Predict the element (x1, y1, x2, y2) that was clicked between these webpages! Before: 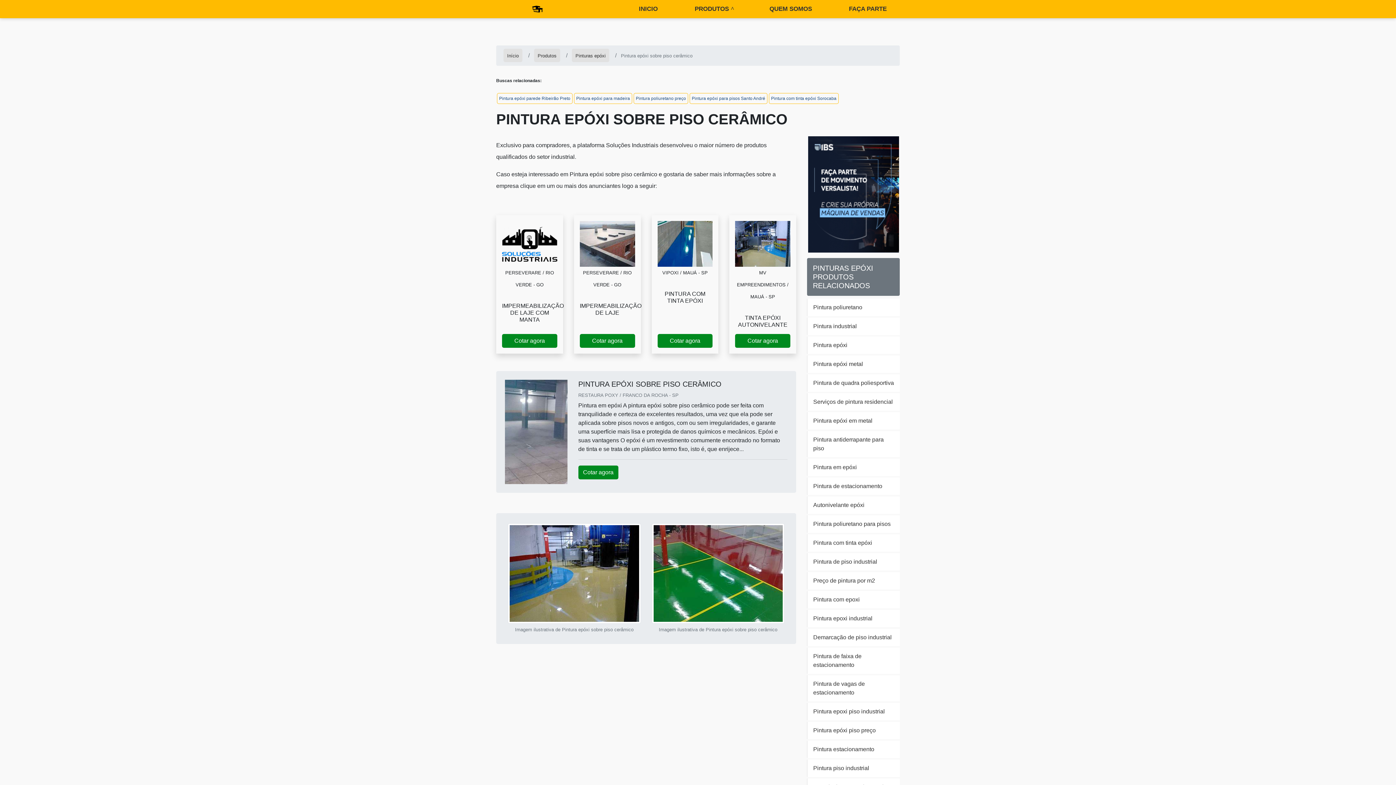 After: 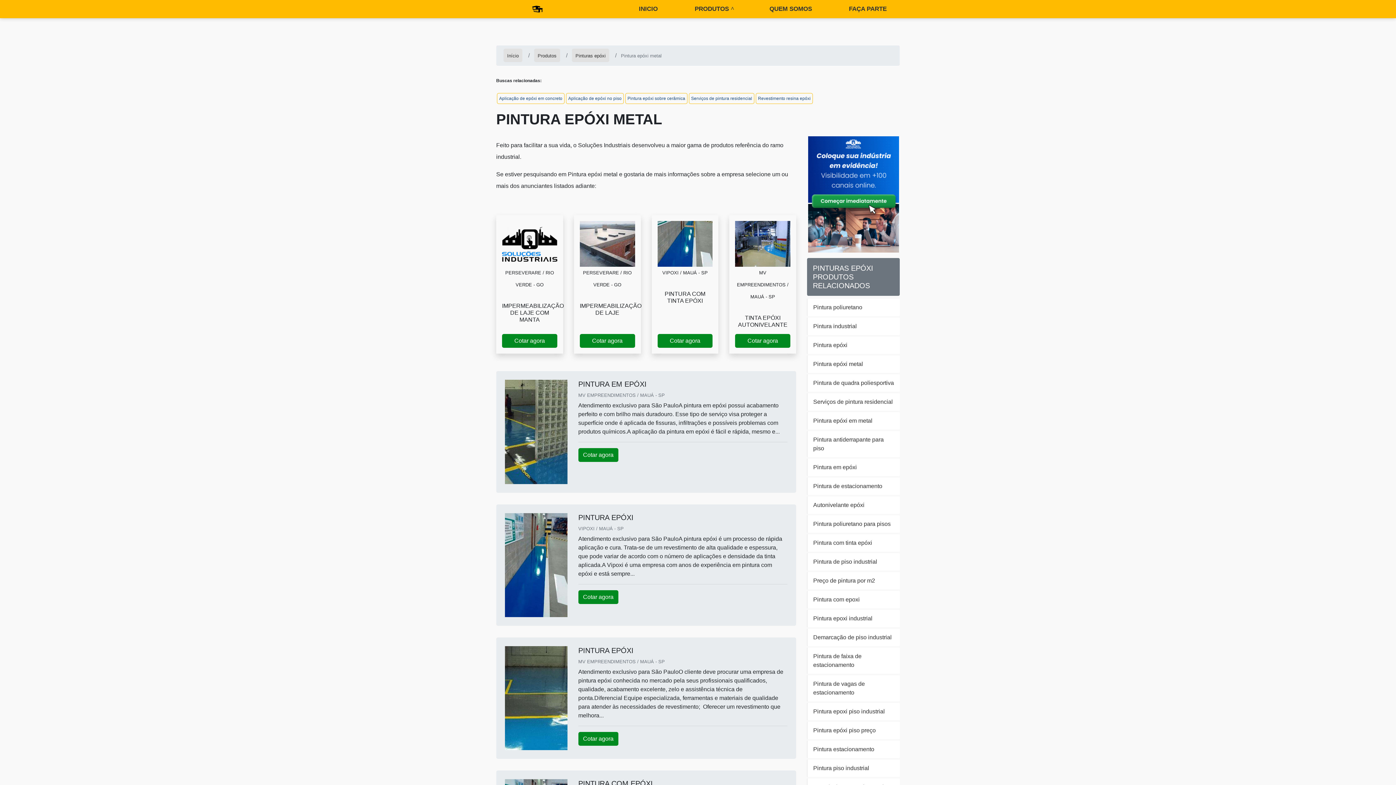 Action: label: Pintura epóxi metal bbox: (807, 249, 900, 264)